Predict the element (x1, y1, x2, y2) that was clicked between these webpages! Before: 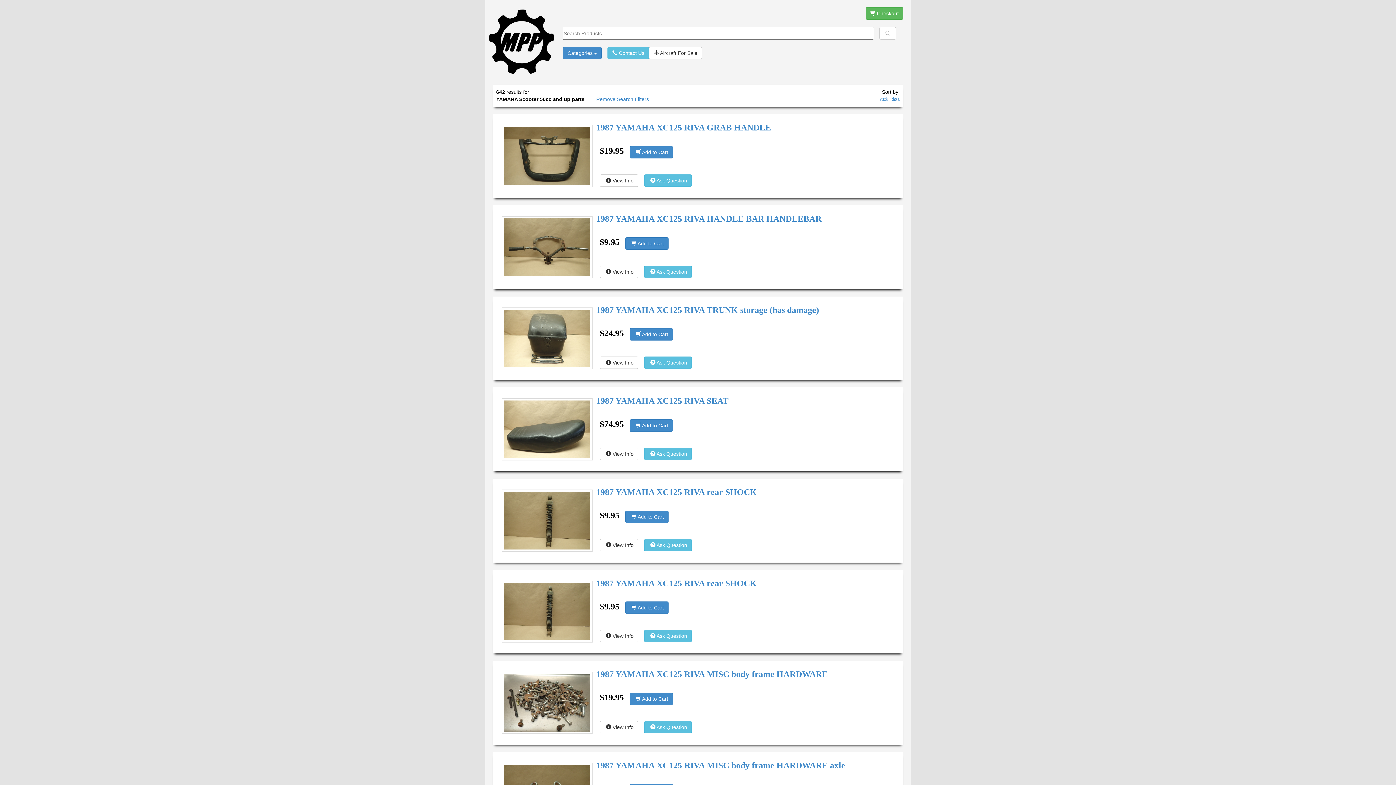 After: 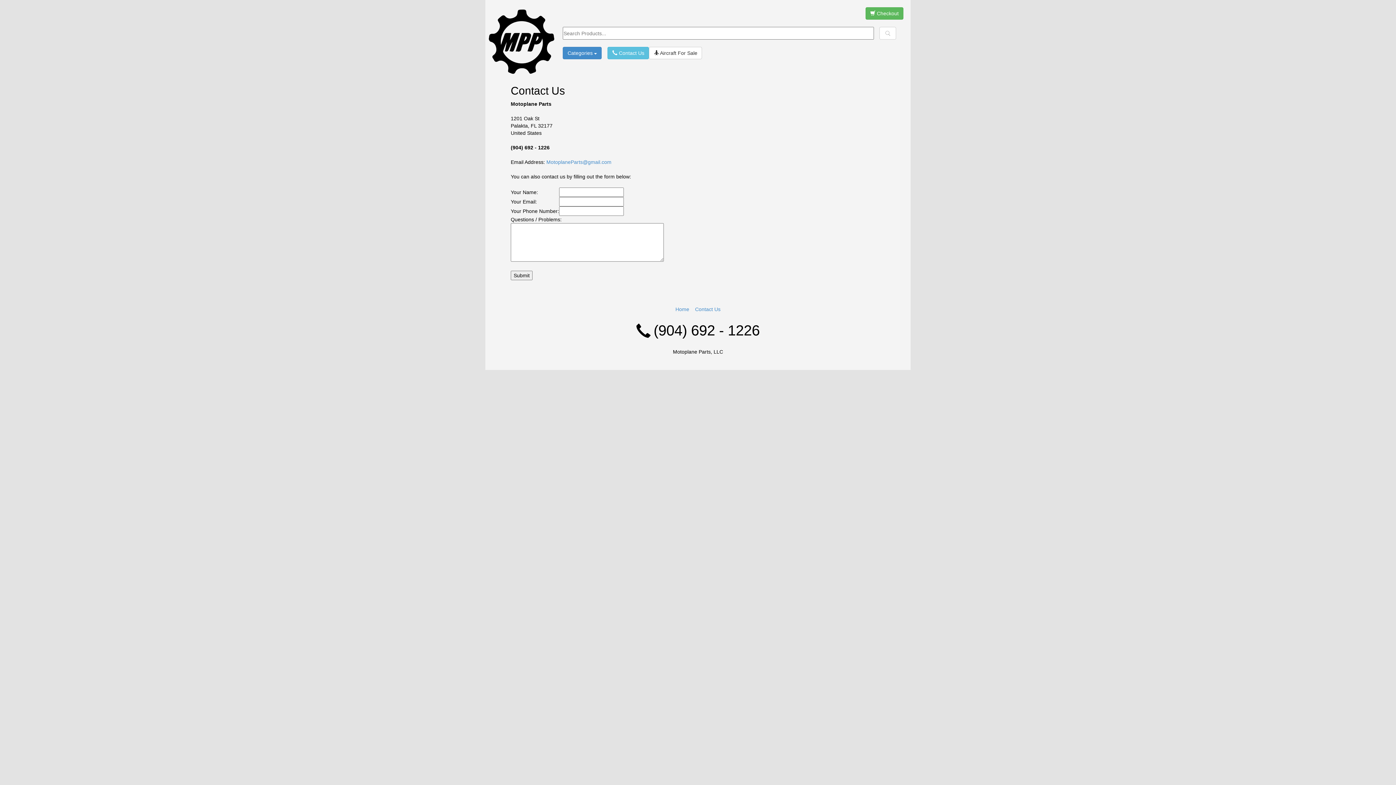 Action: bbox: (607, 47, 649, 59) label:  Contact Us